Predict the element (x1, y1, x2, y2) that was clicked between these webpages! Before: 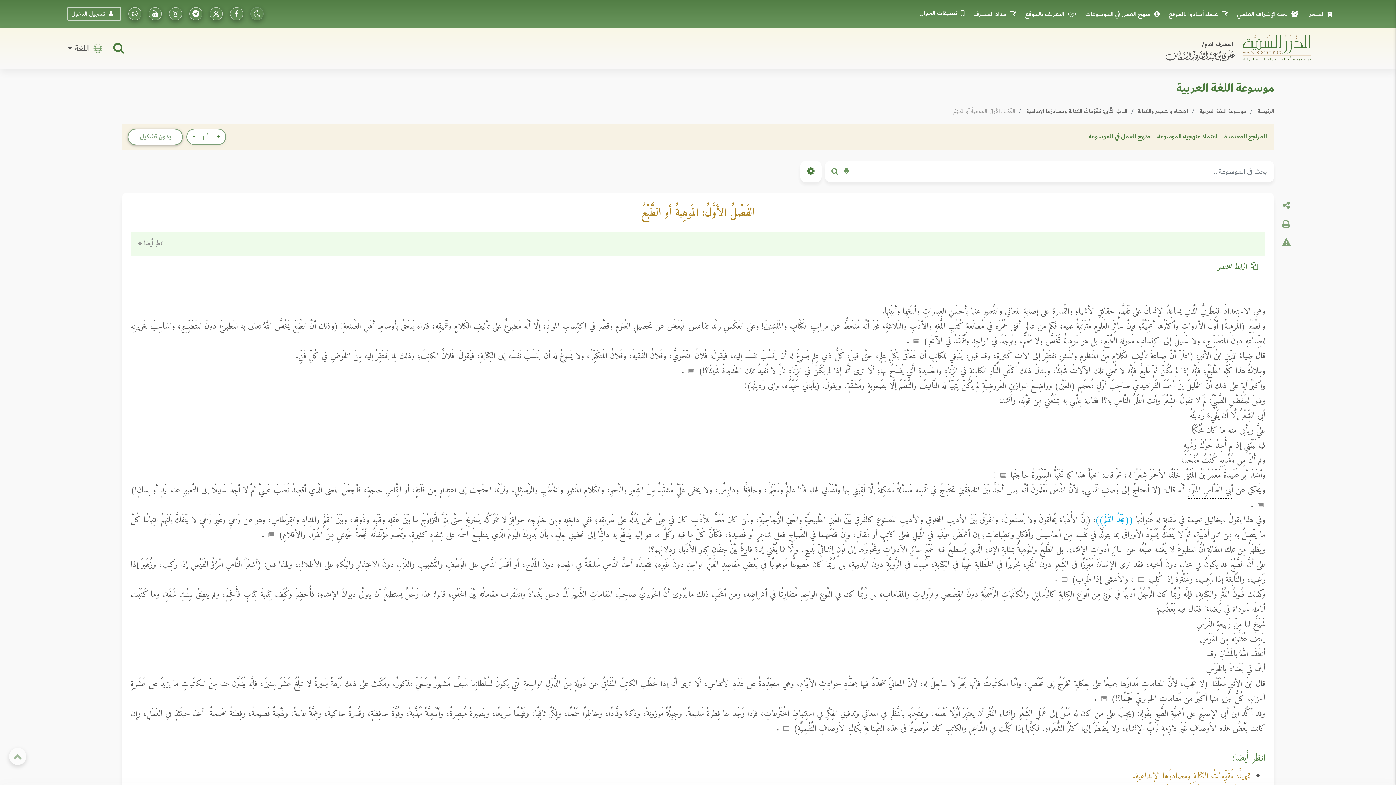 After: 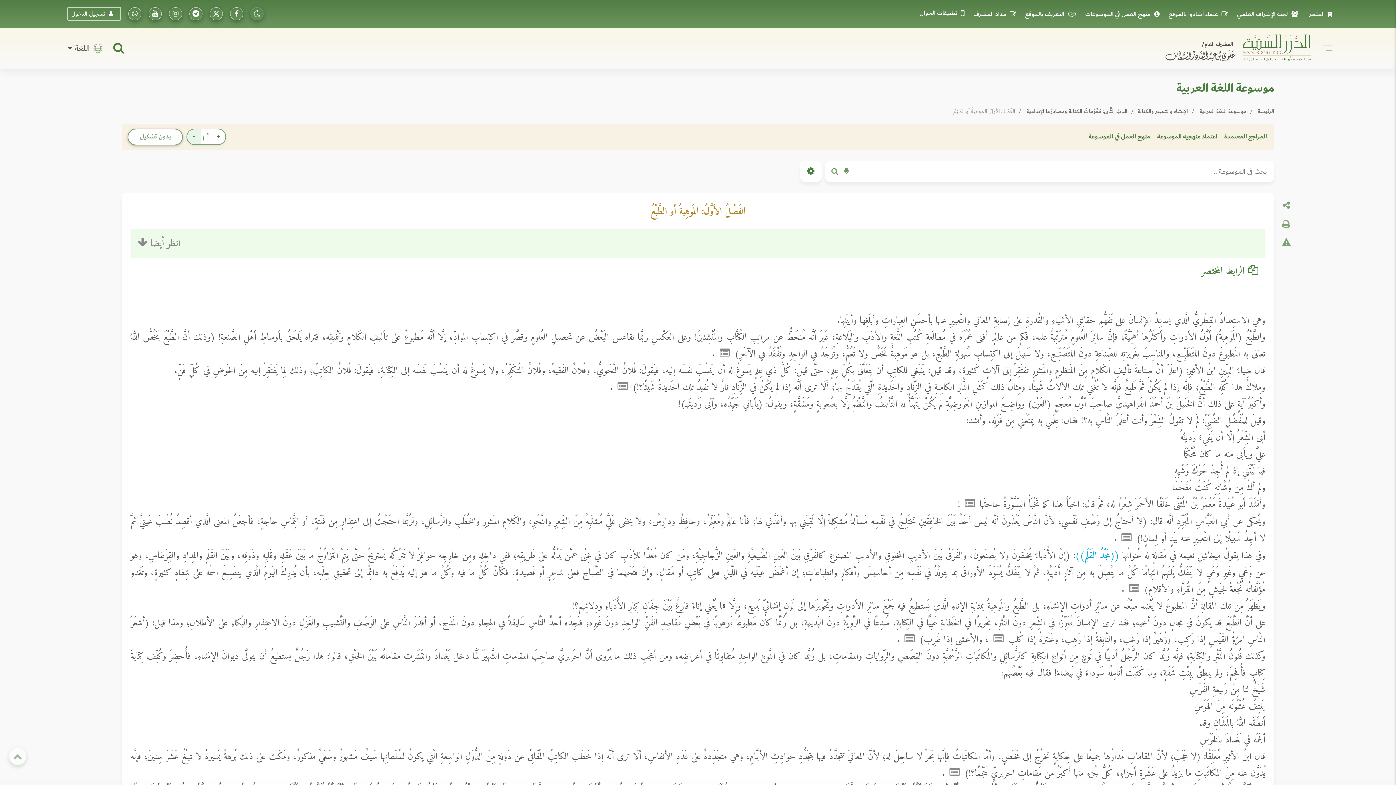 Action: label: - bbox: (187, 129, 200, 144)